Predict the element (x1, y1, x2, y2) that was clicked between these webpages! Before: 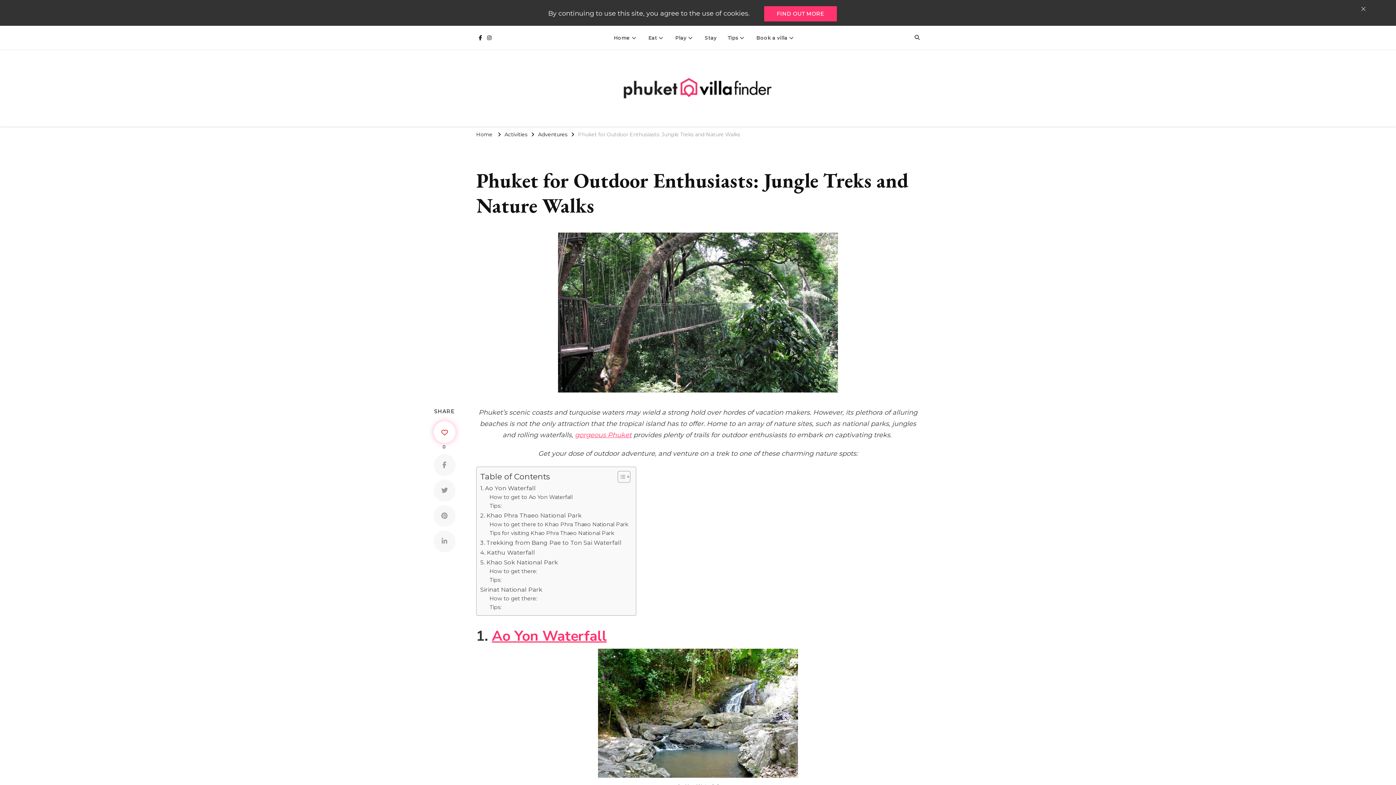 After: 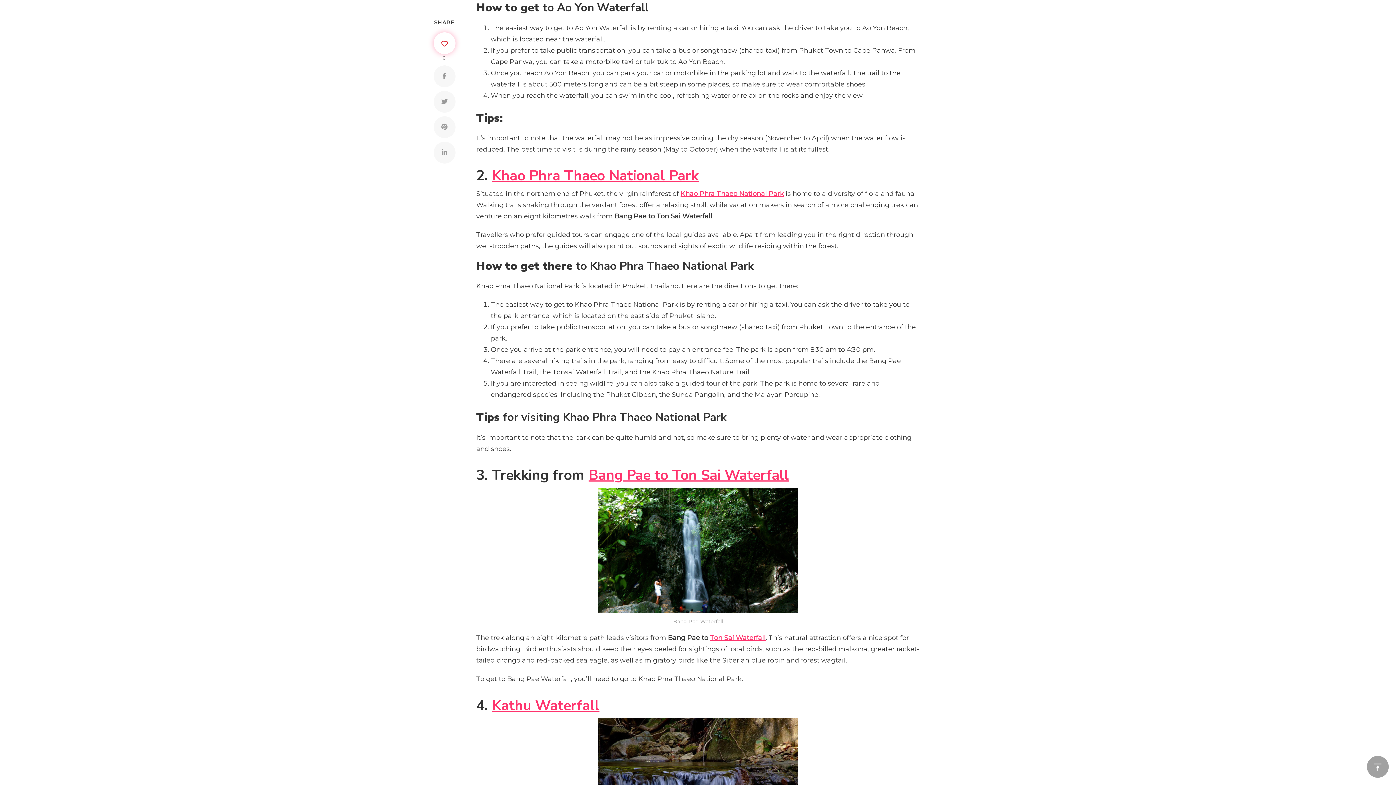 Action: bbox: (489, 613, 572, 621) label: How to get to Ao Yon Waterfall